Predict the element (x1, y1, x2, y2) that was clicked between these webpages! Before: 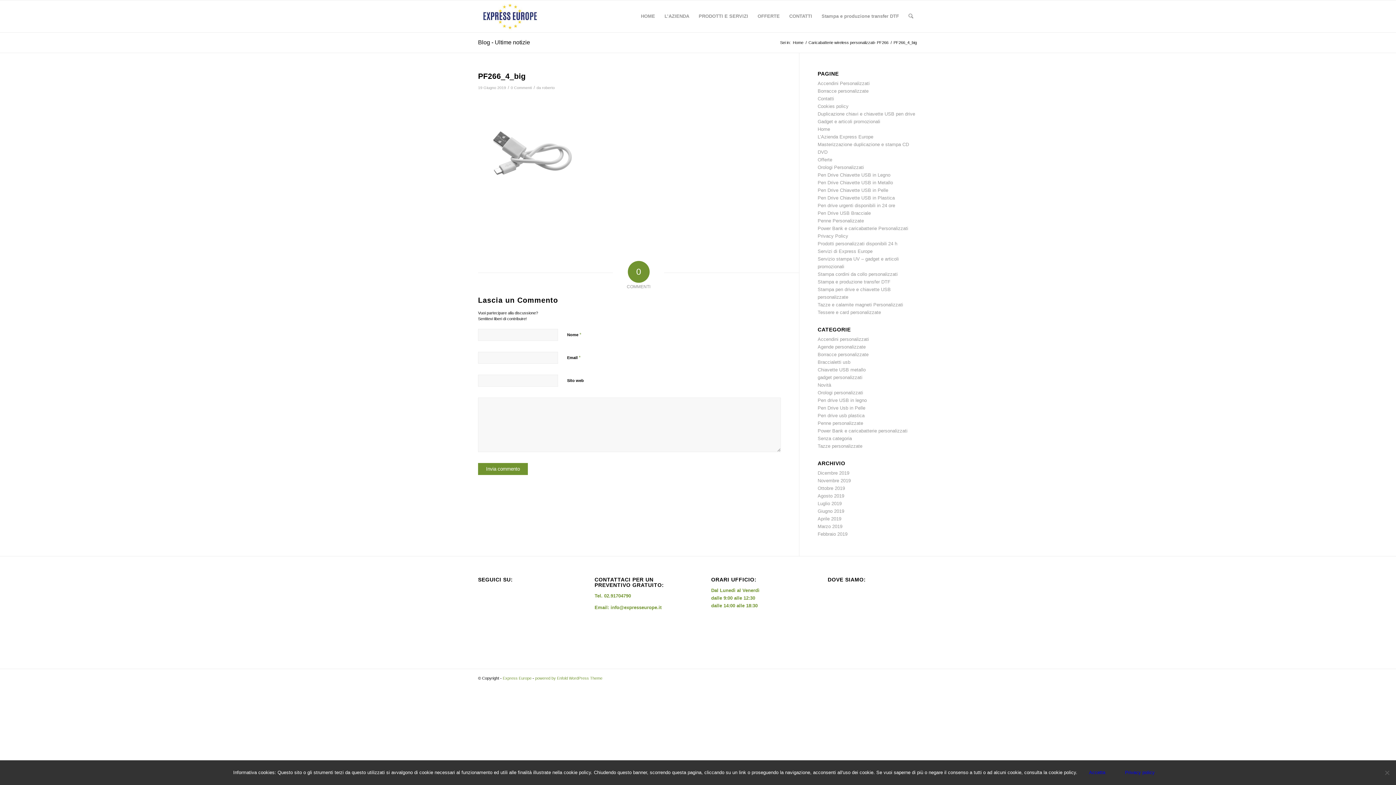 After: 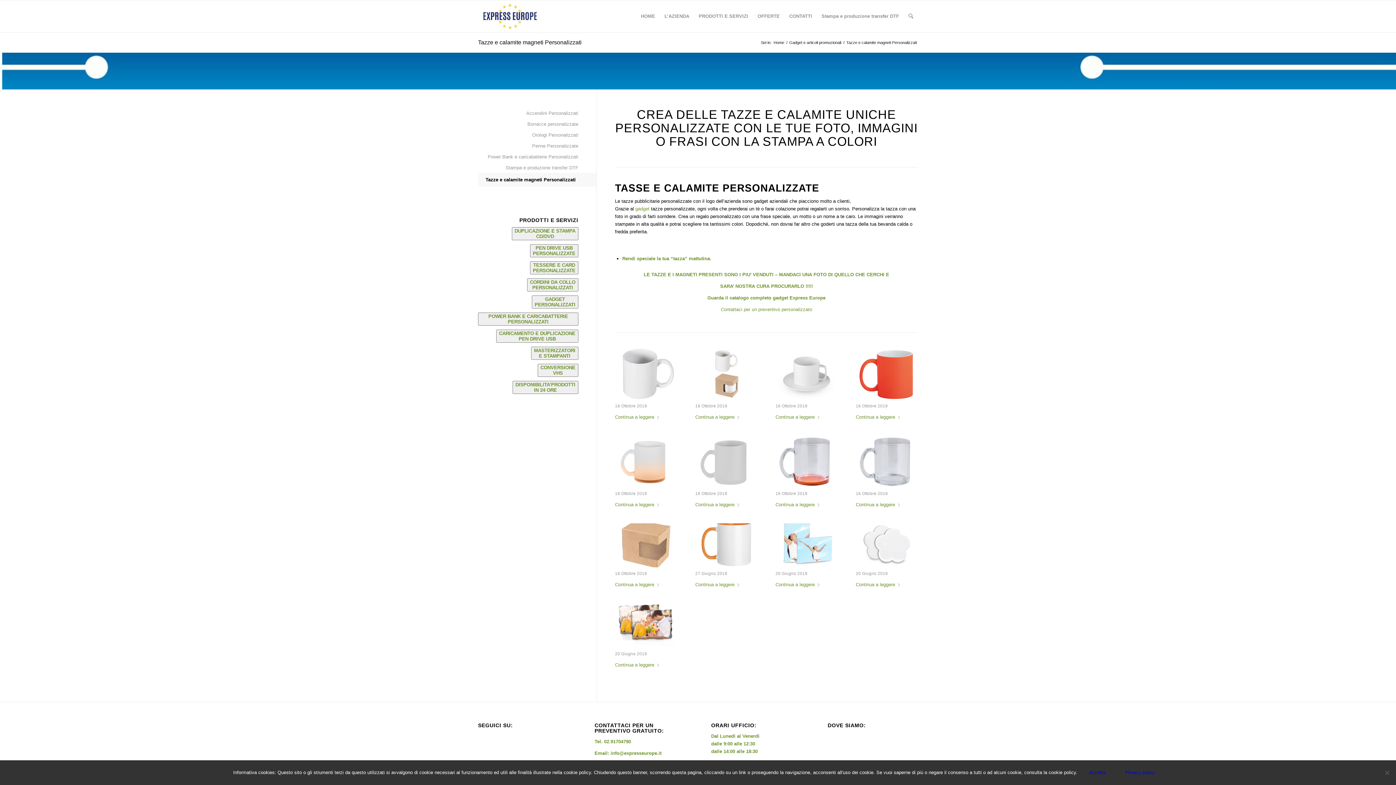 Action: label: Tazze e calamite magneti Personalizzati bbox: (817, 302, 903, 307)